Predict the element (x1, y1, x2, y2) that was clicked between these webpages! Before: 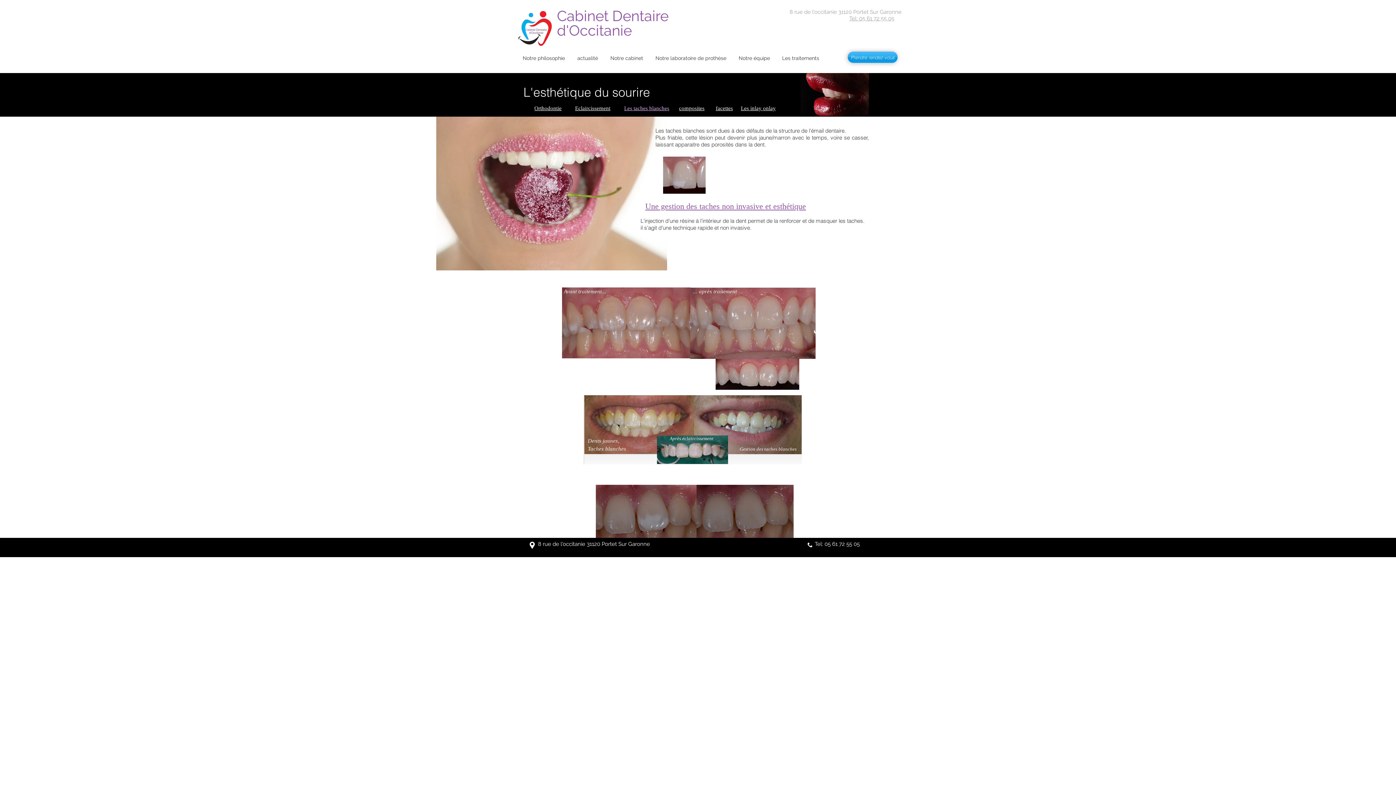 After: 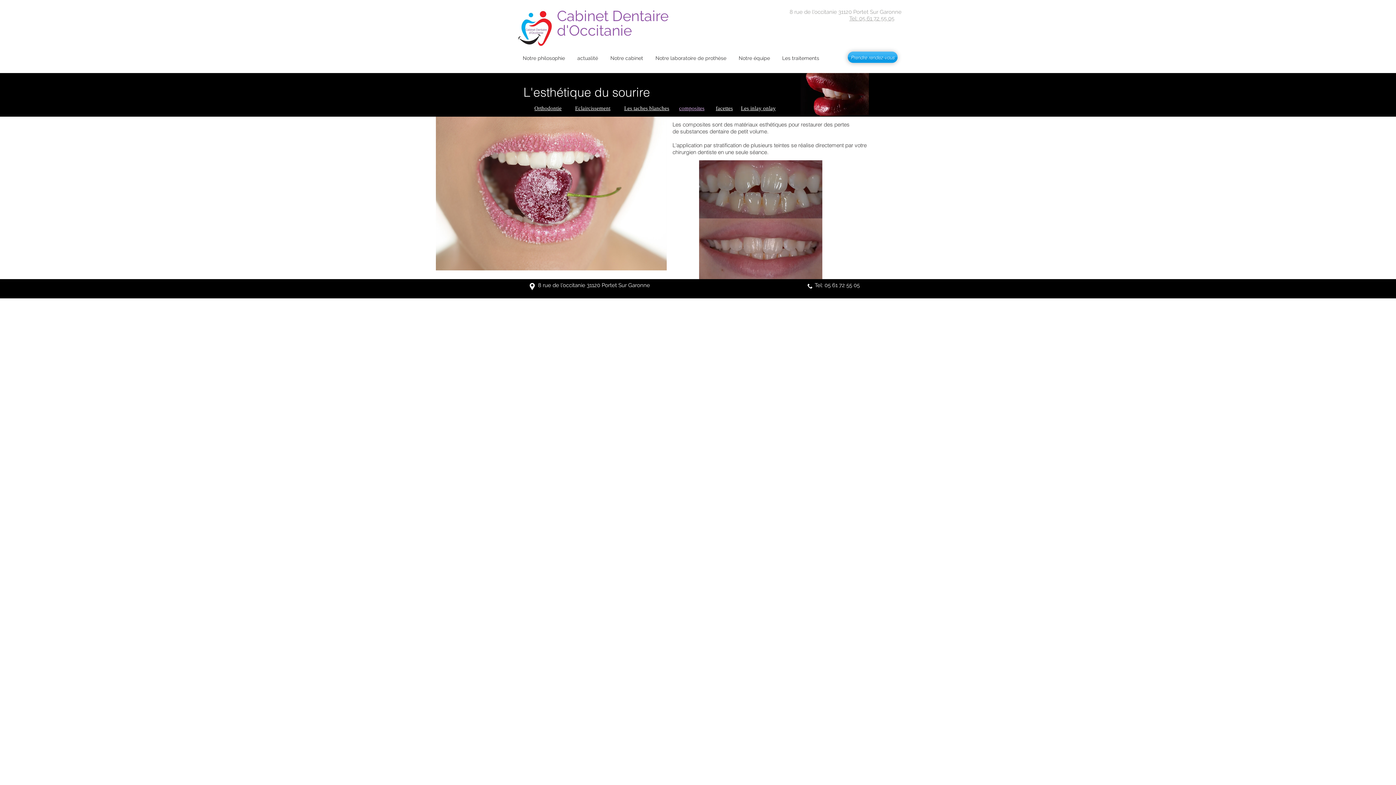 Action: label: composites bbox: (679, 105, 704, 111)